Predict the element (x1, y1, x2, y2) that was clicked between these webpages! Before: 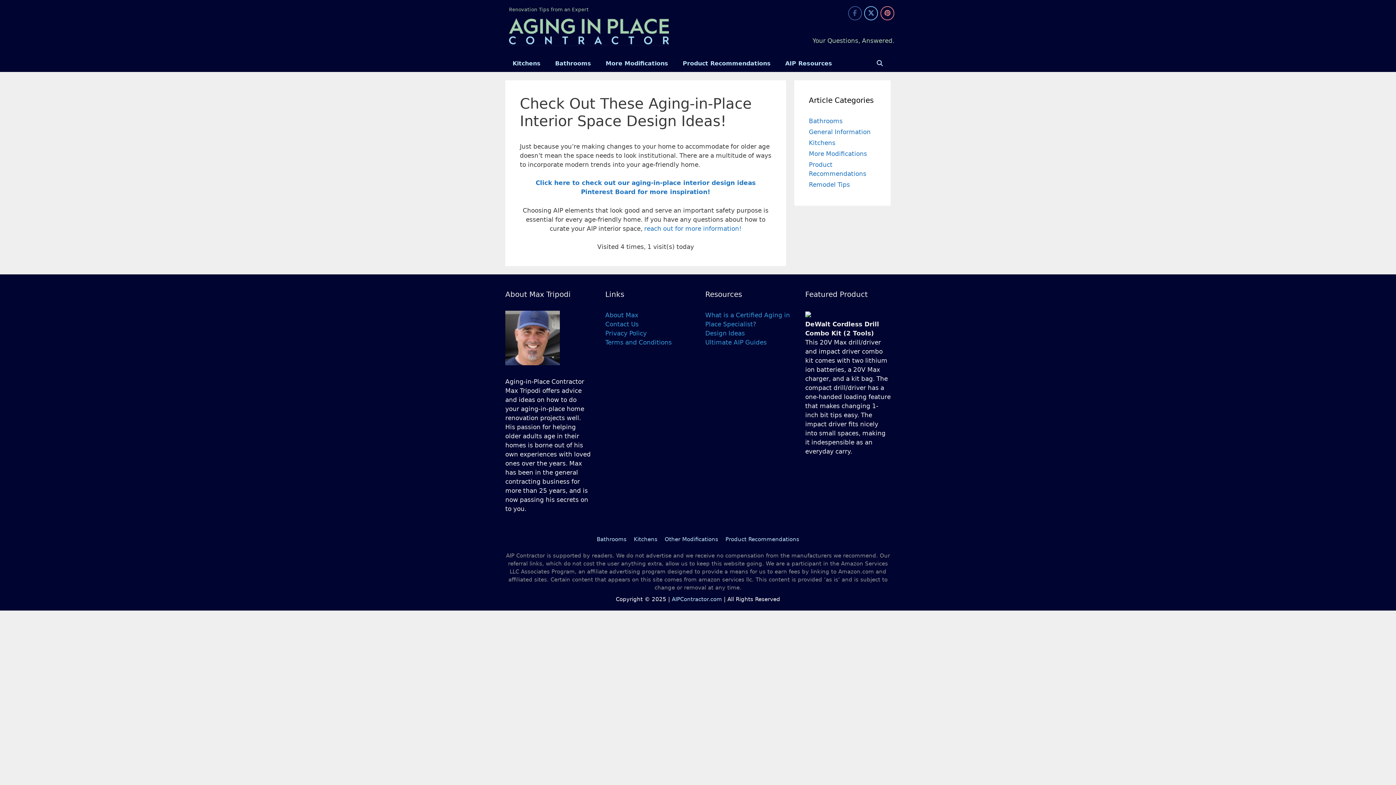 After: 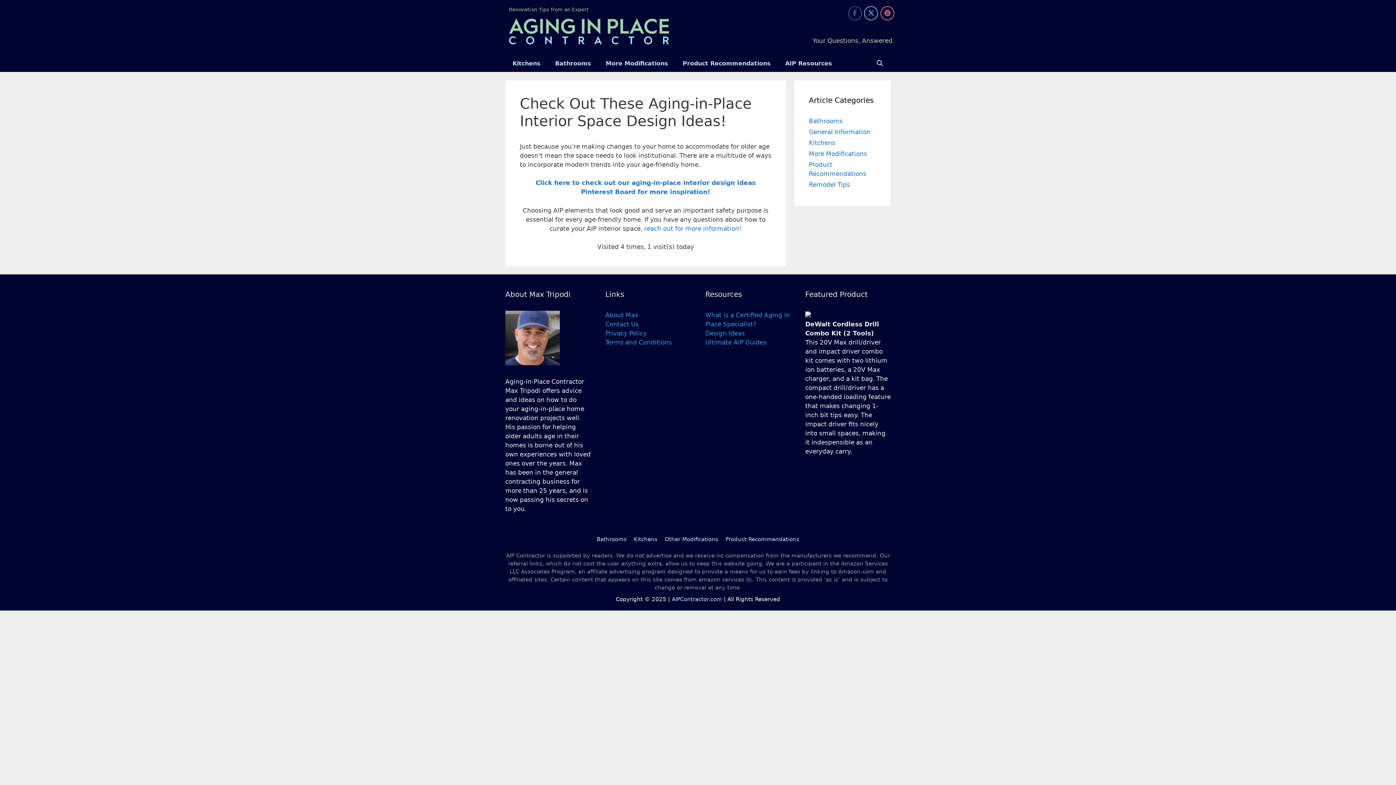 Action: bbox: (805, 311, 811, 319)